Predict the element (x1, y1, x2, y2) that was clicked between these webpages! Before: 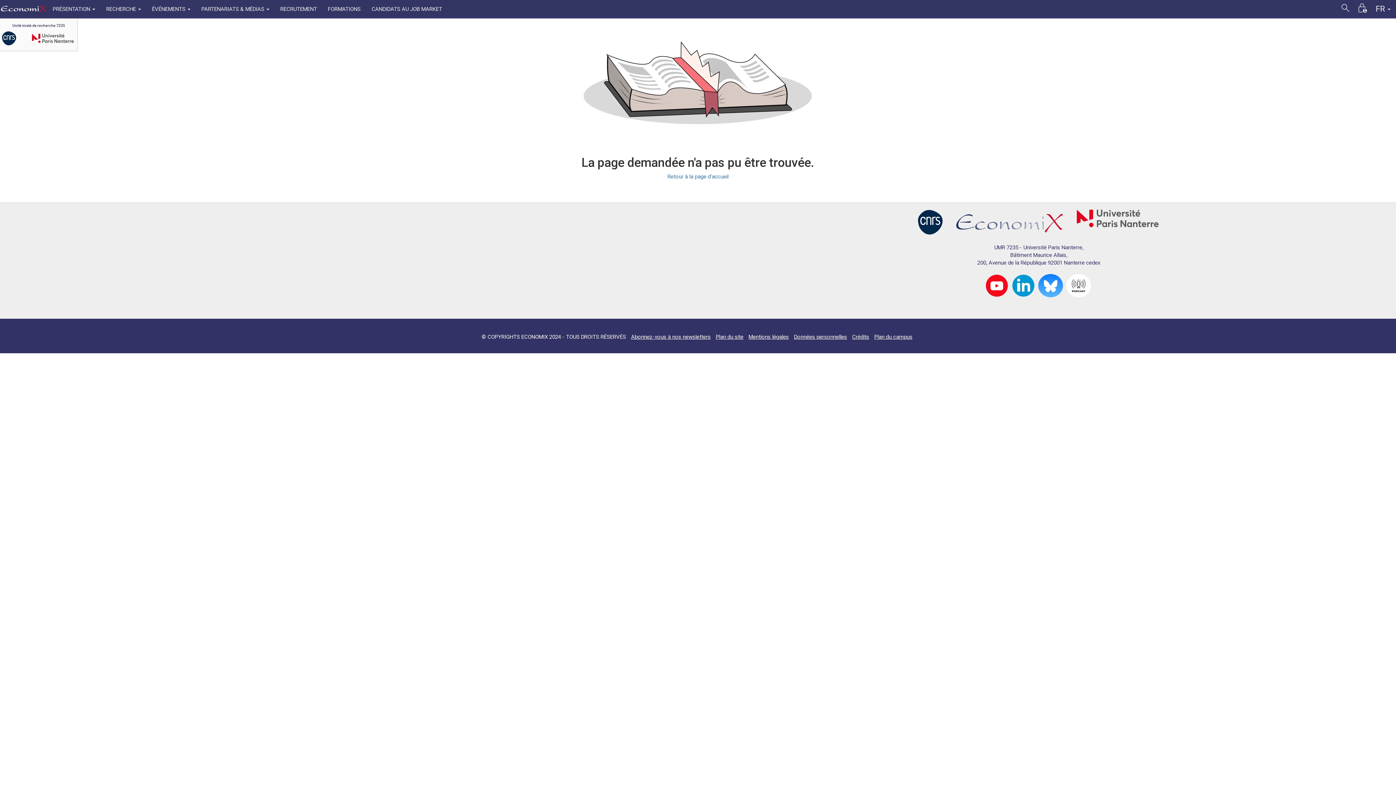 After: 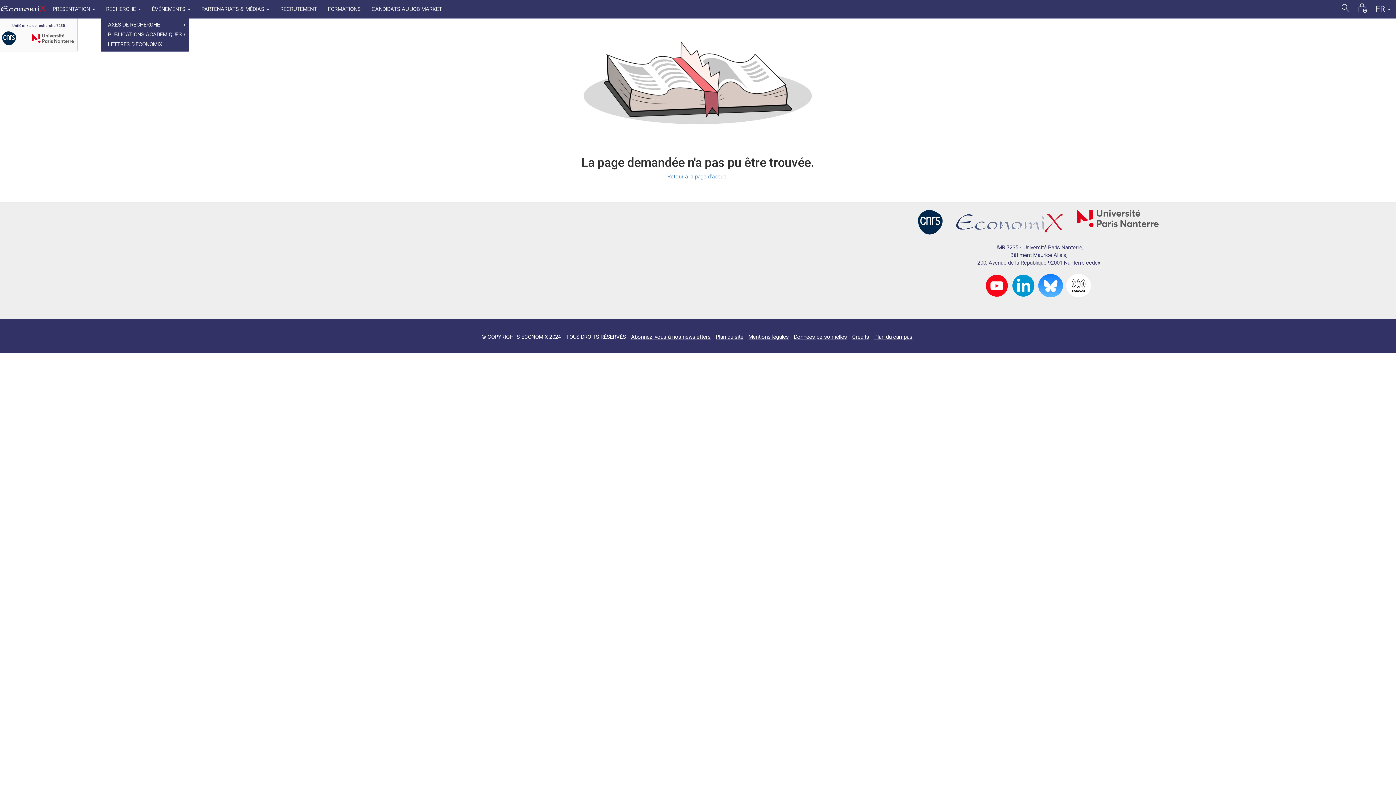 Action: label: RECHERCHE  bbox: (100, 0, 146, 18)